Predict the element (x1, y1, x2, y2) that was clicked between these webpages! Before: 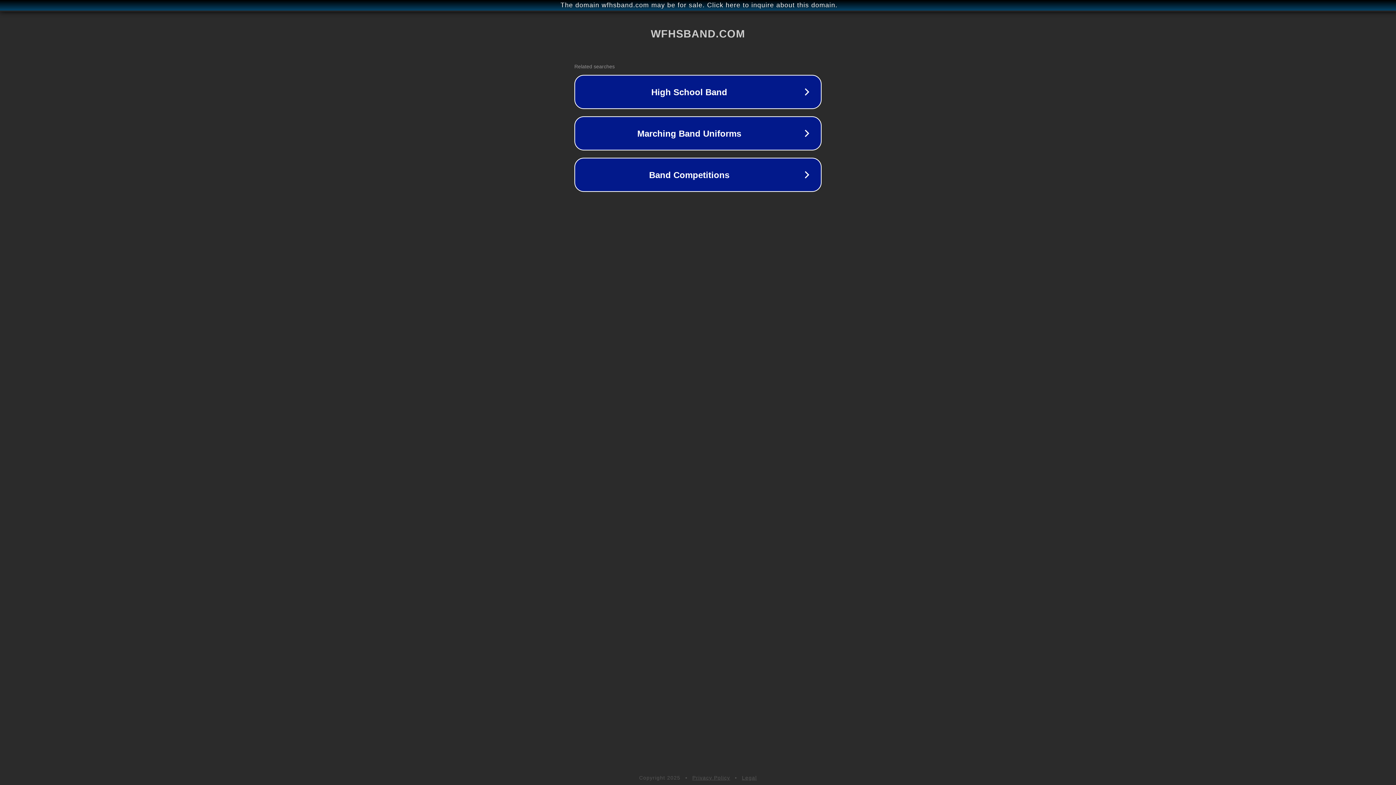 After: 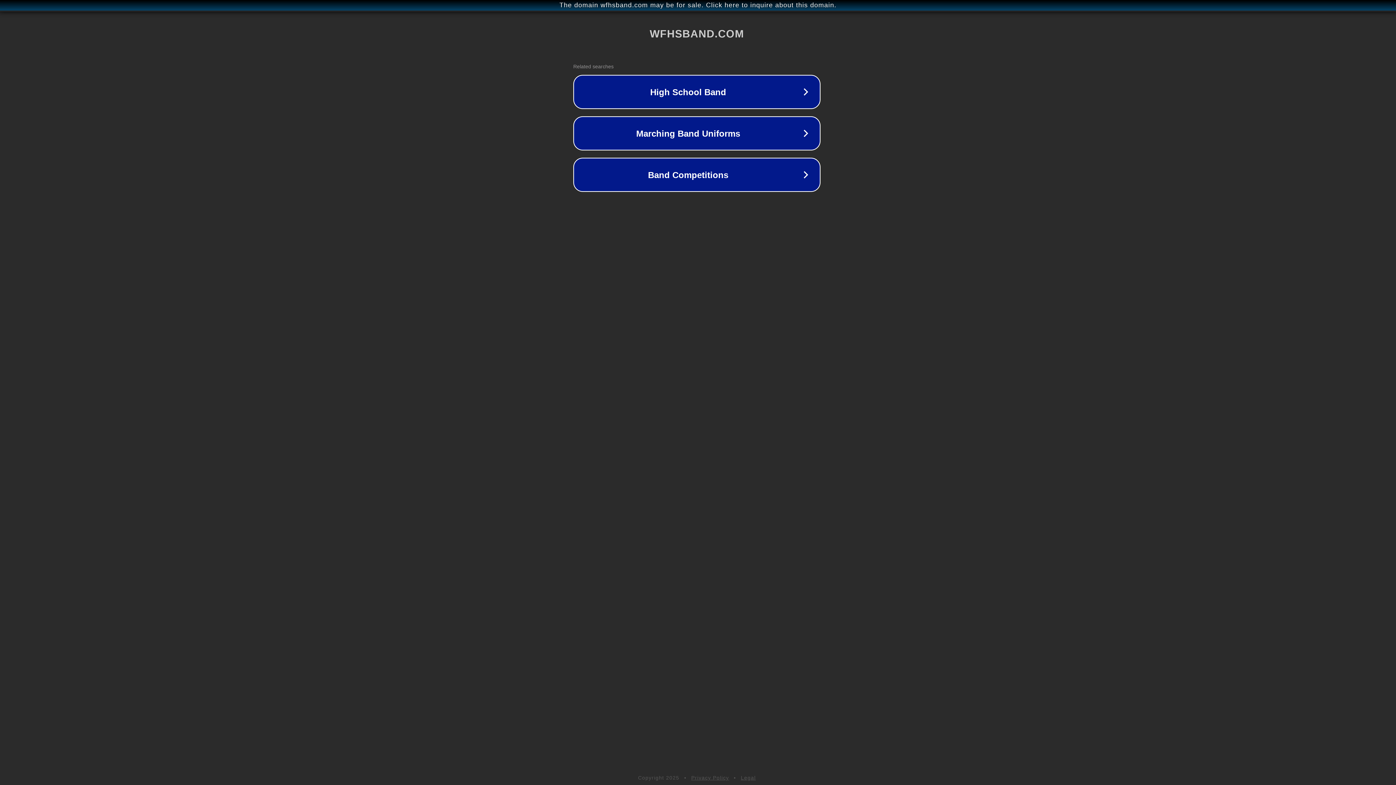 Action: label: The domain wfhsband.com may be for sale. Click here to inquire about this domain. bbox: (1, 1, 1397, 9)